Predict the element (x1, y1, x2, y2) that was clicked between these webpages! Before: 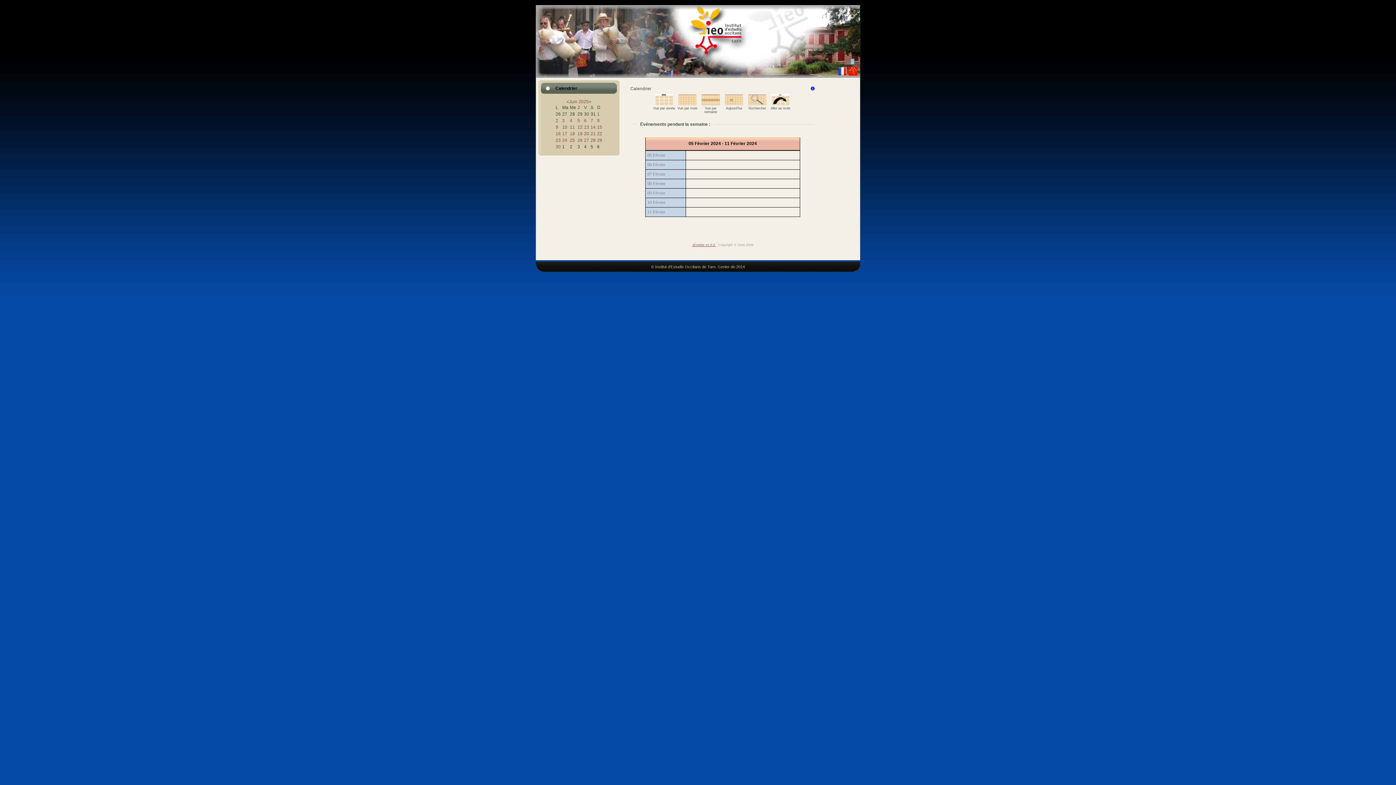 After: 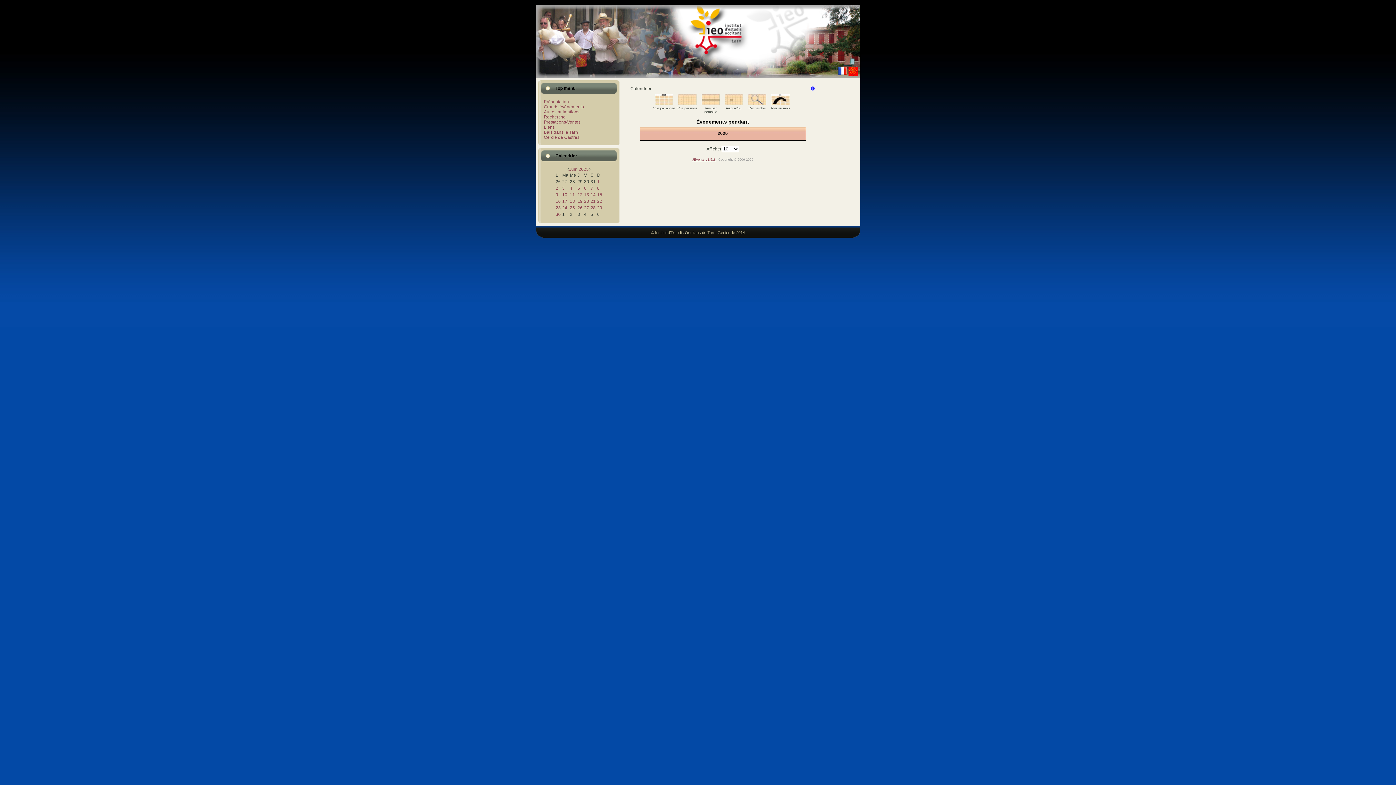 Action: label: 2025 bbox: (578, 99, 588, 104)